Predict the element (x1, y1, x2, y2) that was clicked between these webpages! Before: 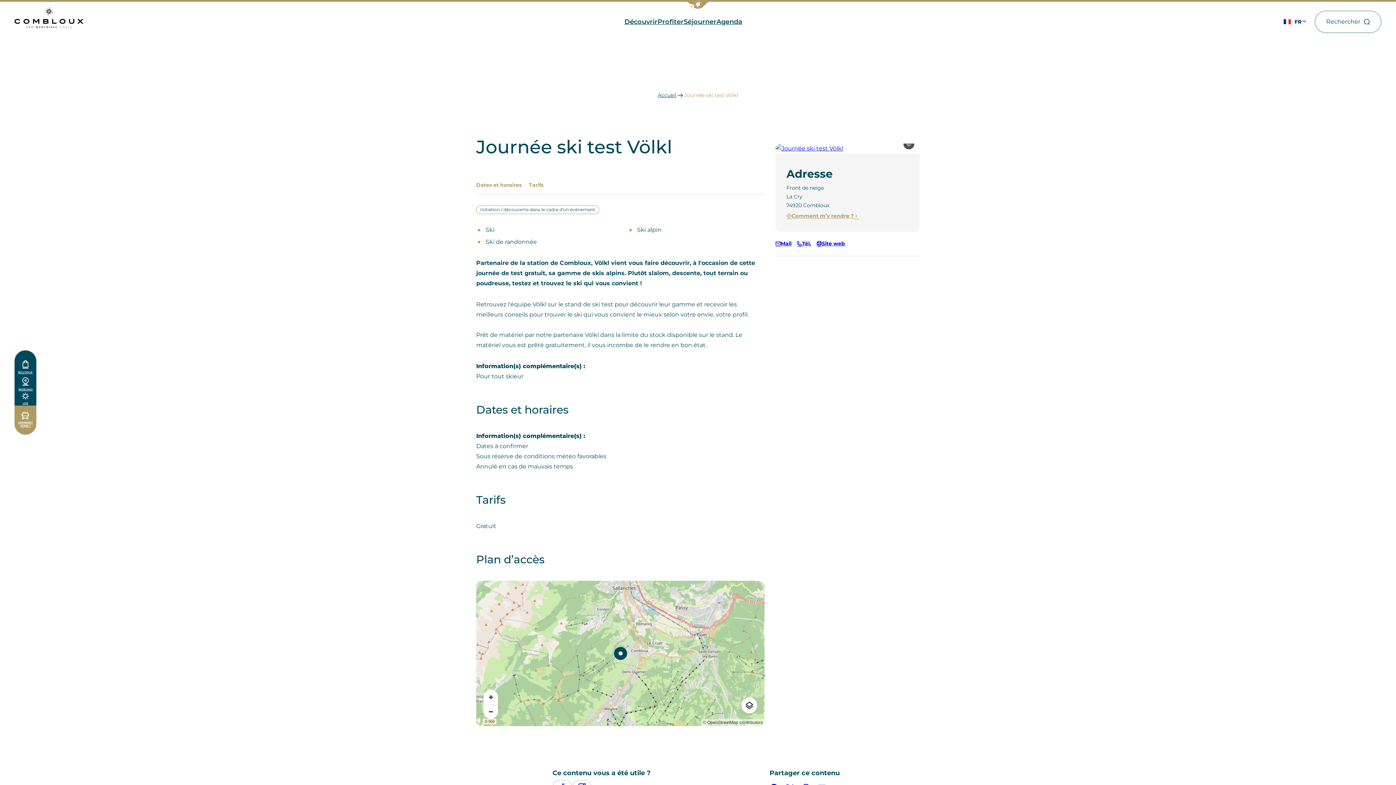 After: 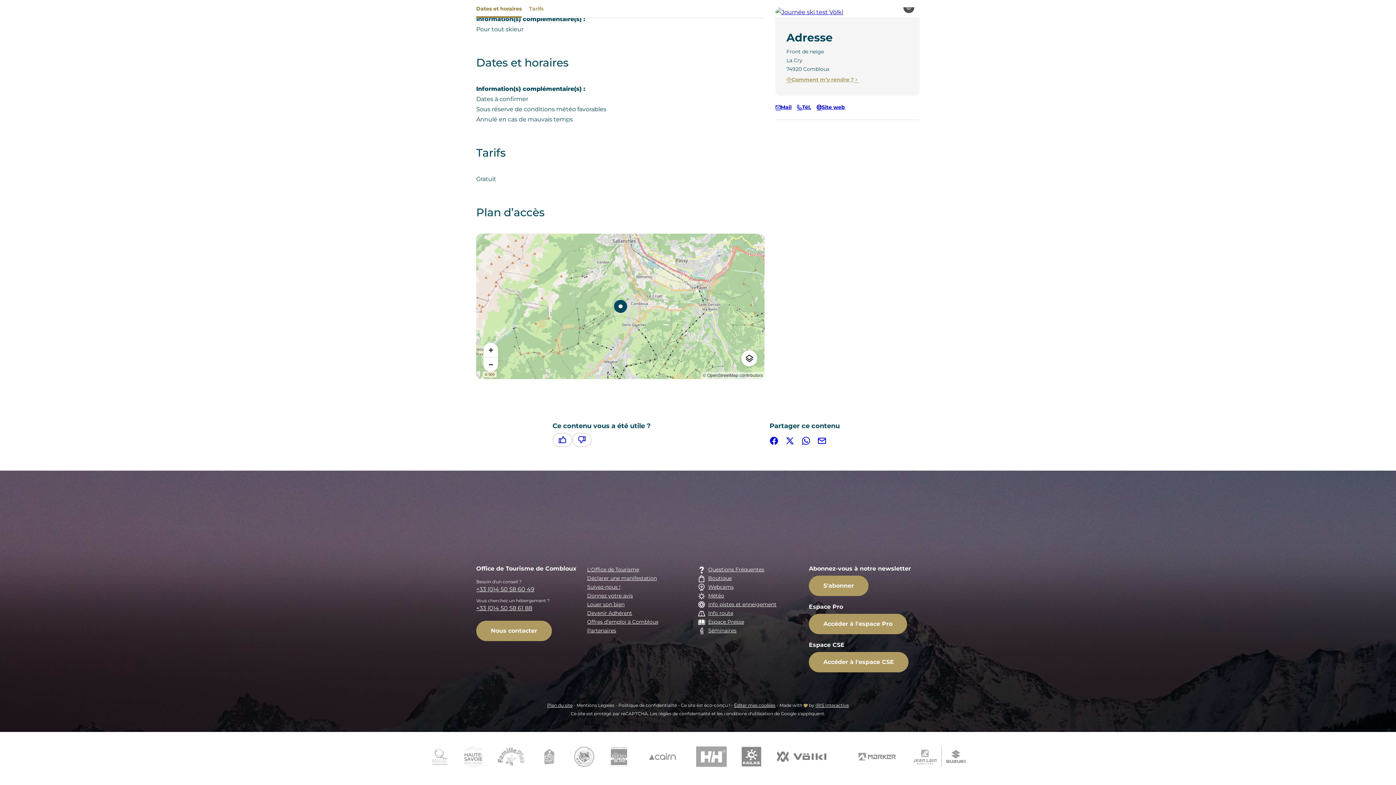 Action: bbox: (529, 177, 543, 192) label: Tarifs